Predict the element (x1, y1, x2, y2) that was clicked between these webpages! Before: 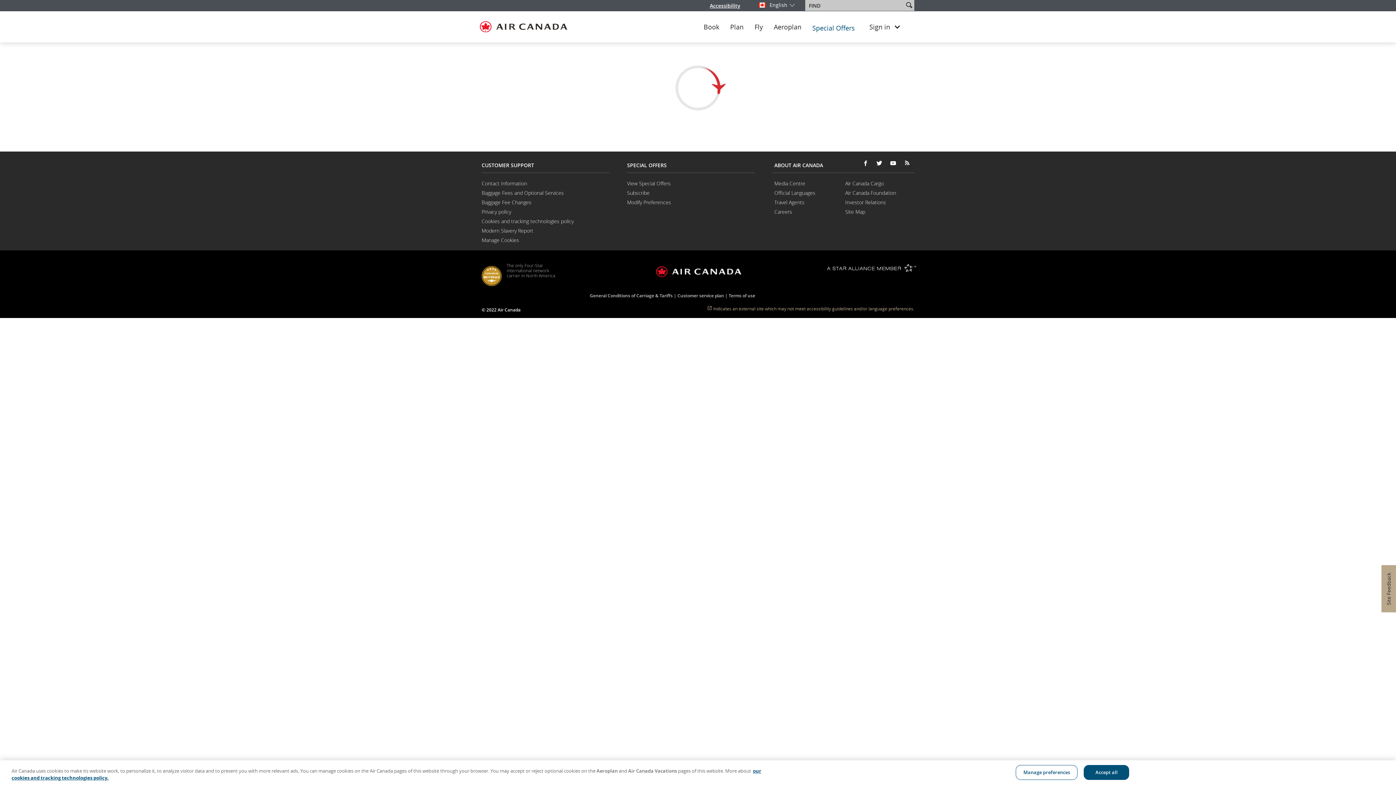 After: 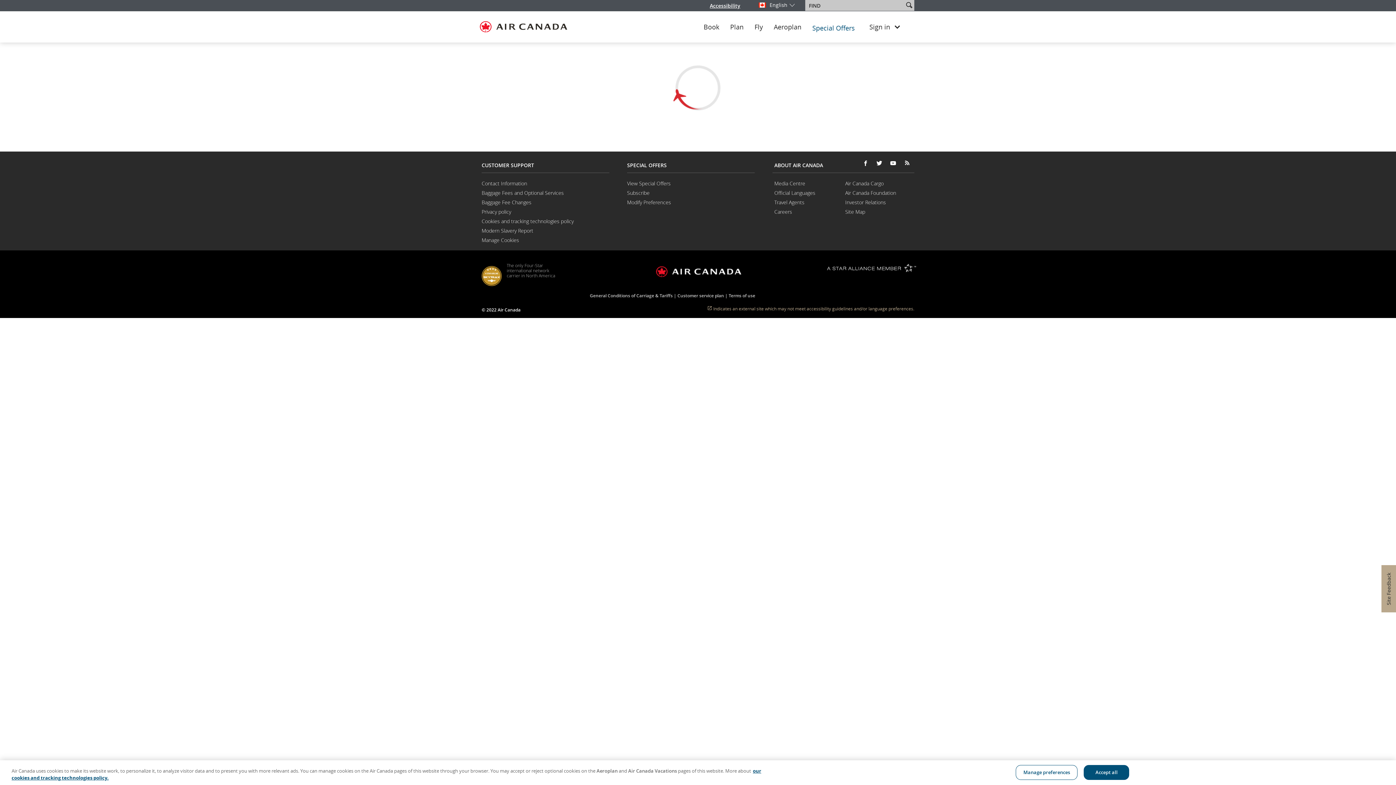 Action: bbox: (1381, 565, 1396, 612) label: Usabilla Feedback Button